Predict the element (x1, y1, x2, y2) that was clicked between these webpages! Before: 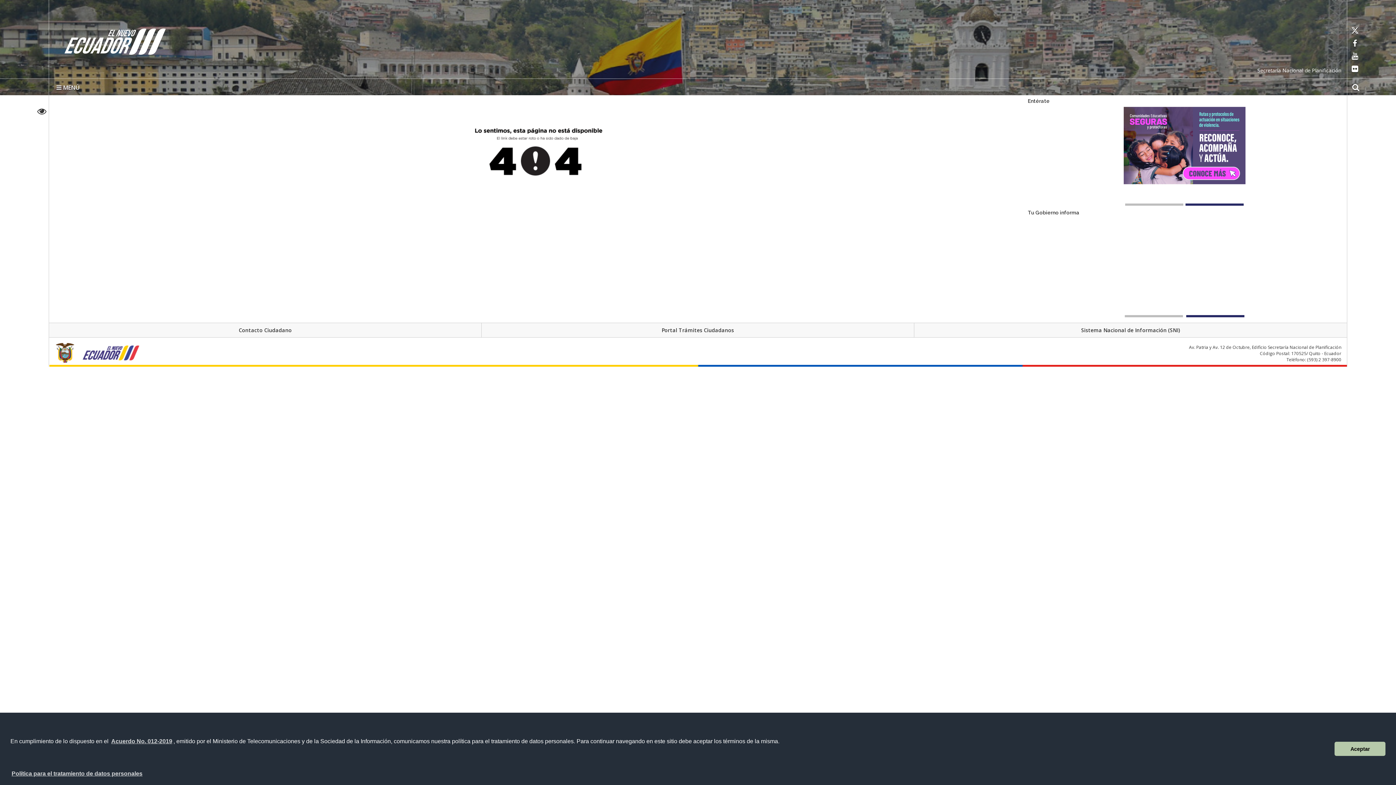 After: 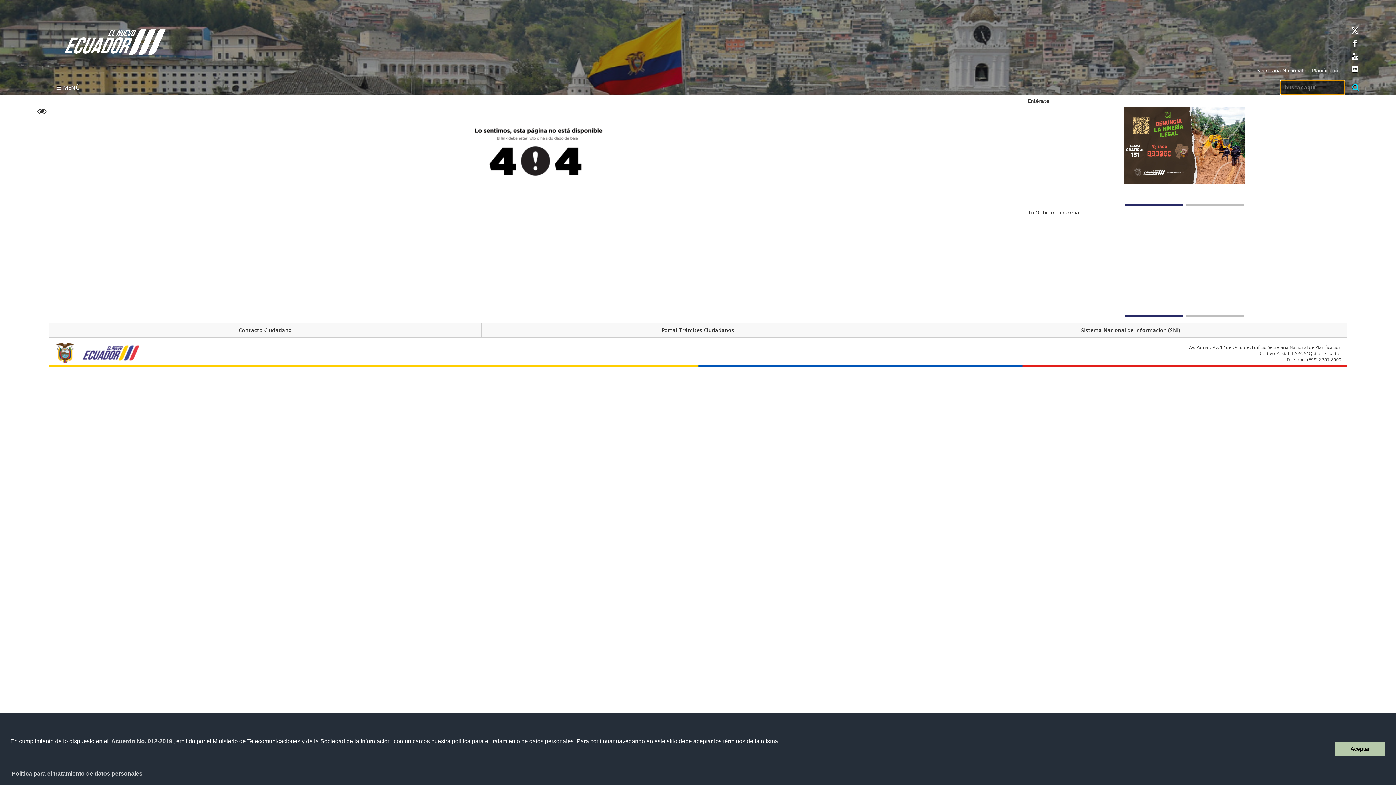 Action: label: buscar bbox: (1351, 80, 1360, 93)